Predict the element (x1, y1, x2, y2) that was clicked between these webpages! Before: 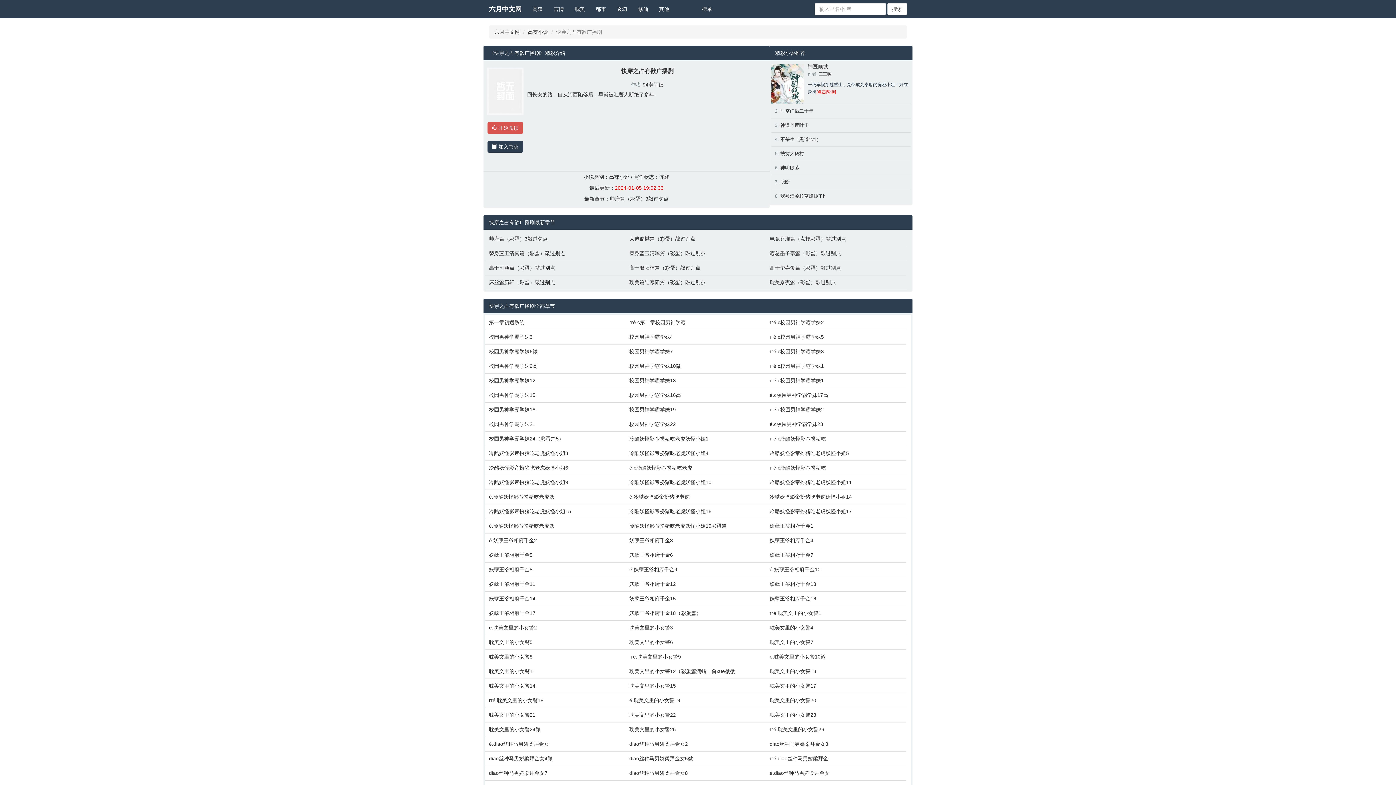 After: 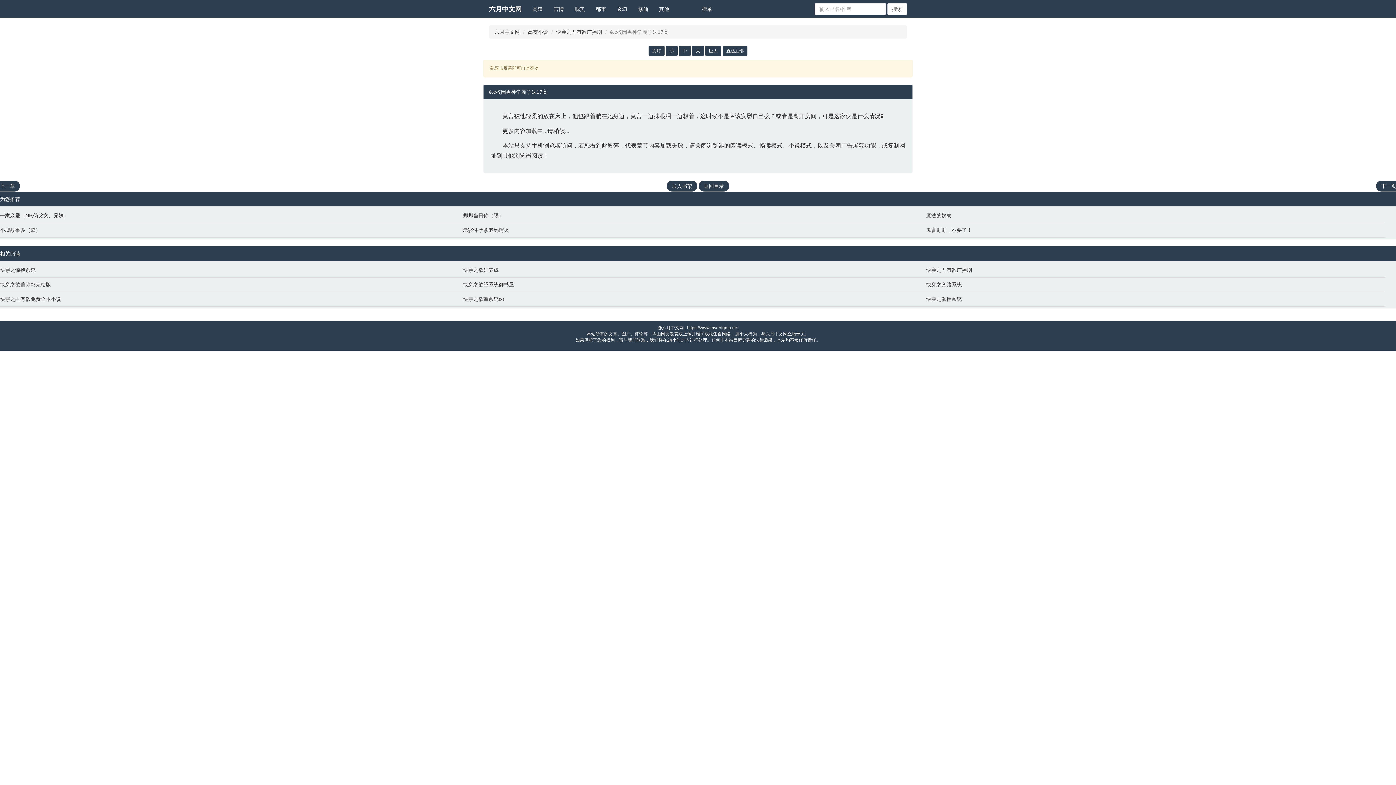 Action: bbox: (769, 391, 903, 398) label: é.c校园男神学霸学妹17高